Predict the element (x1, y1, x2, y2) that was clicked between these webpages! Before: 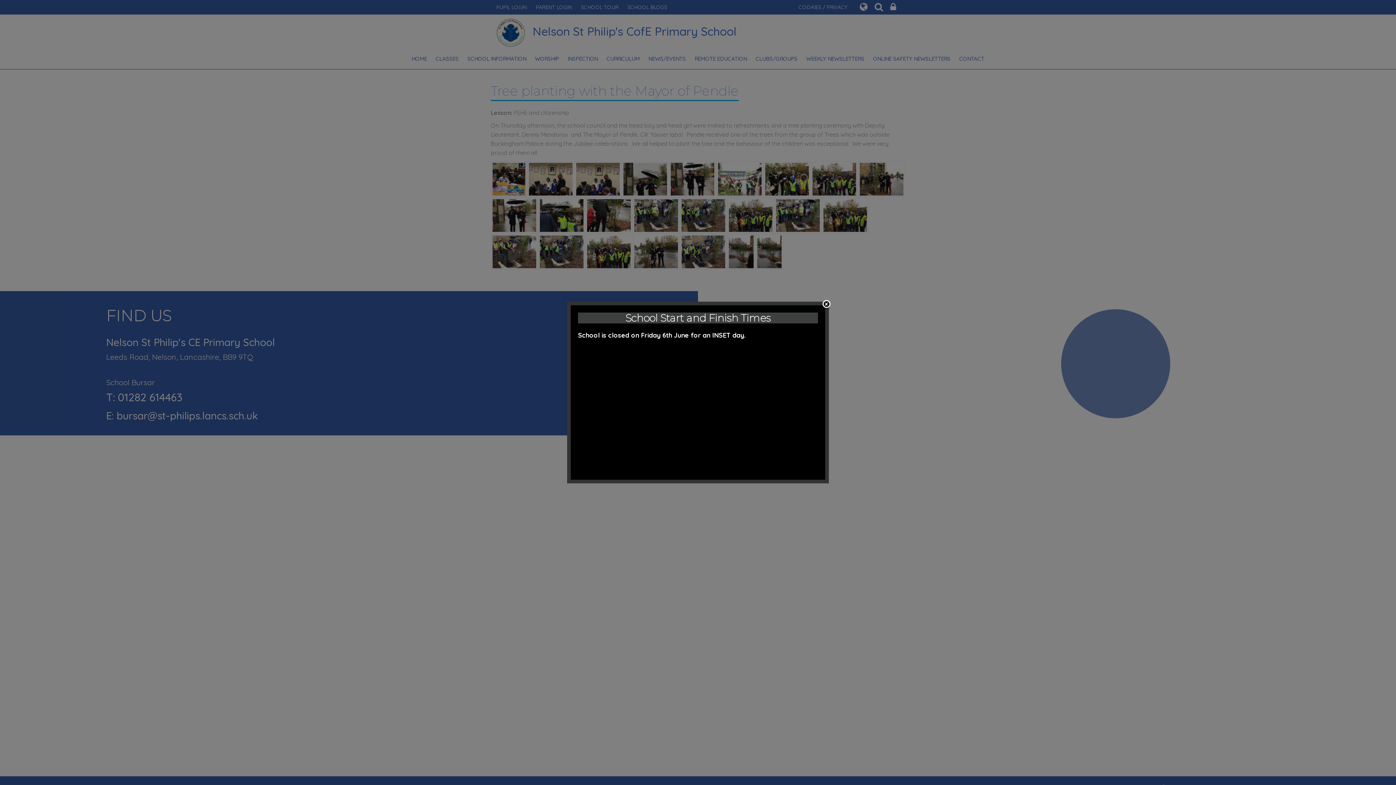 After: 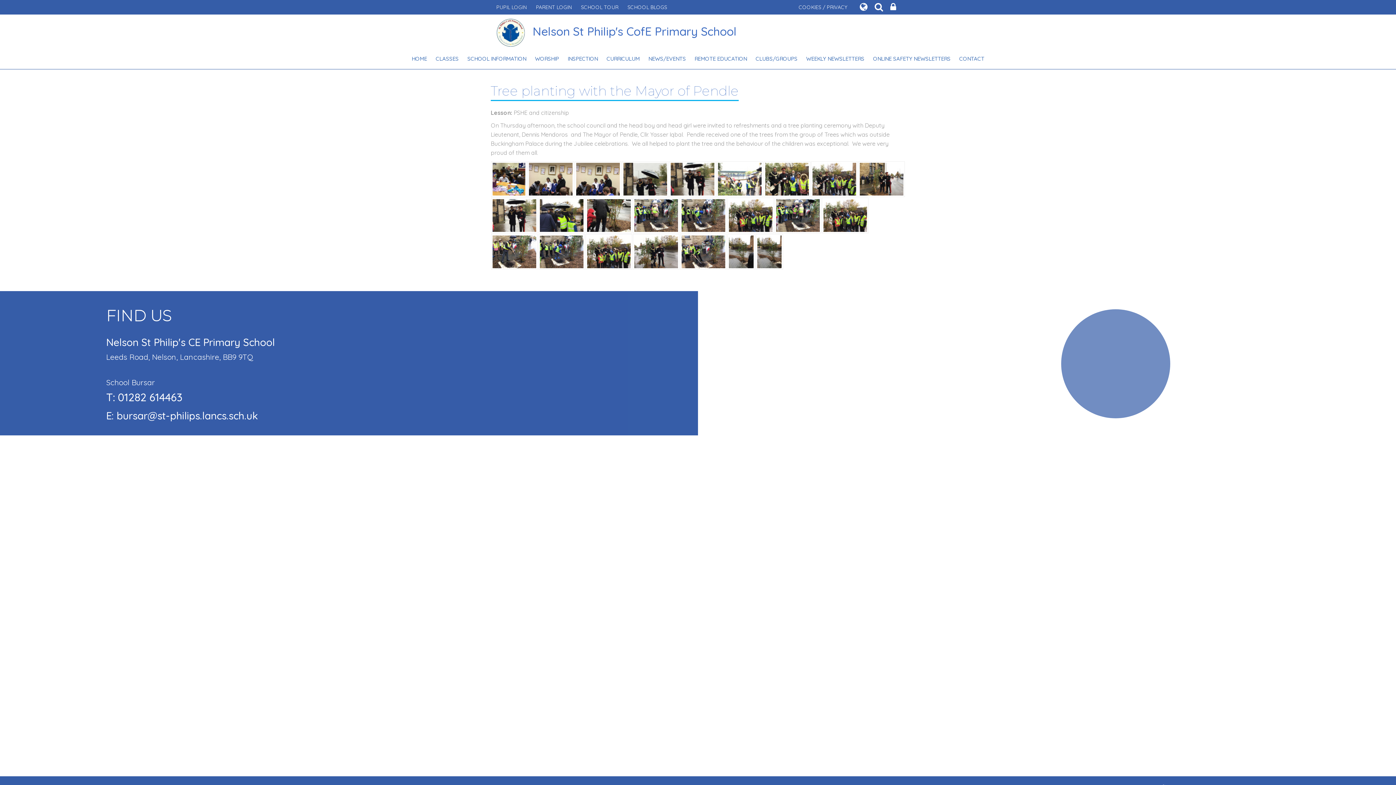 Action: bbox: (822, 300, 831, 310)